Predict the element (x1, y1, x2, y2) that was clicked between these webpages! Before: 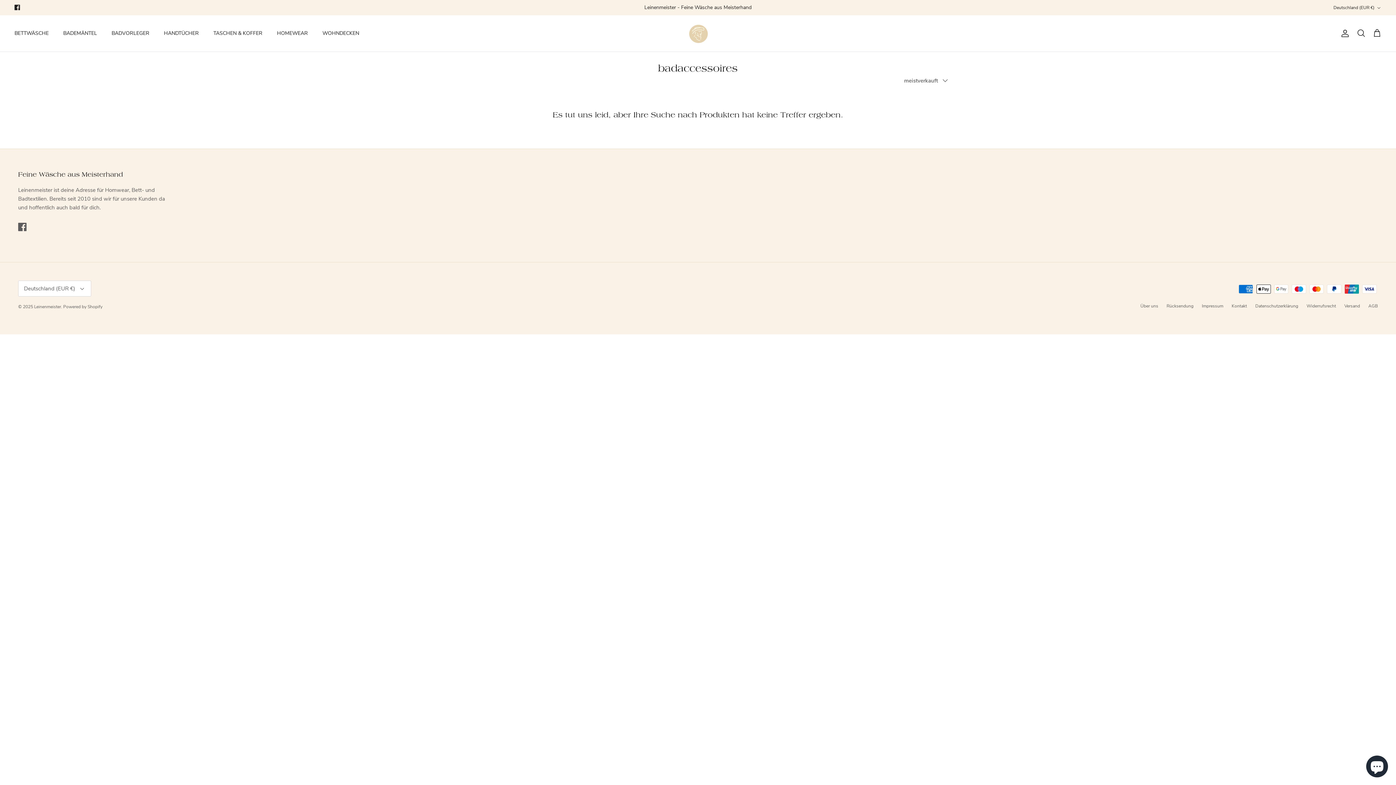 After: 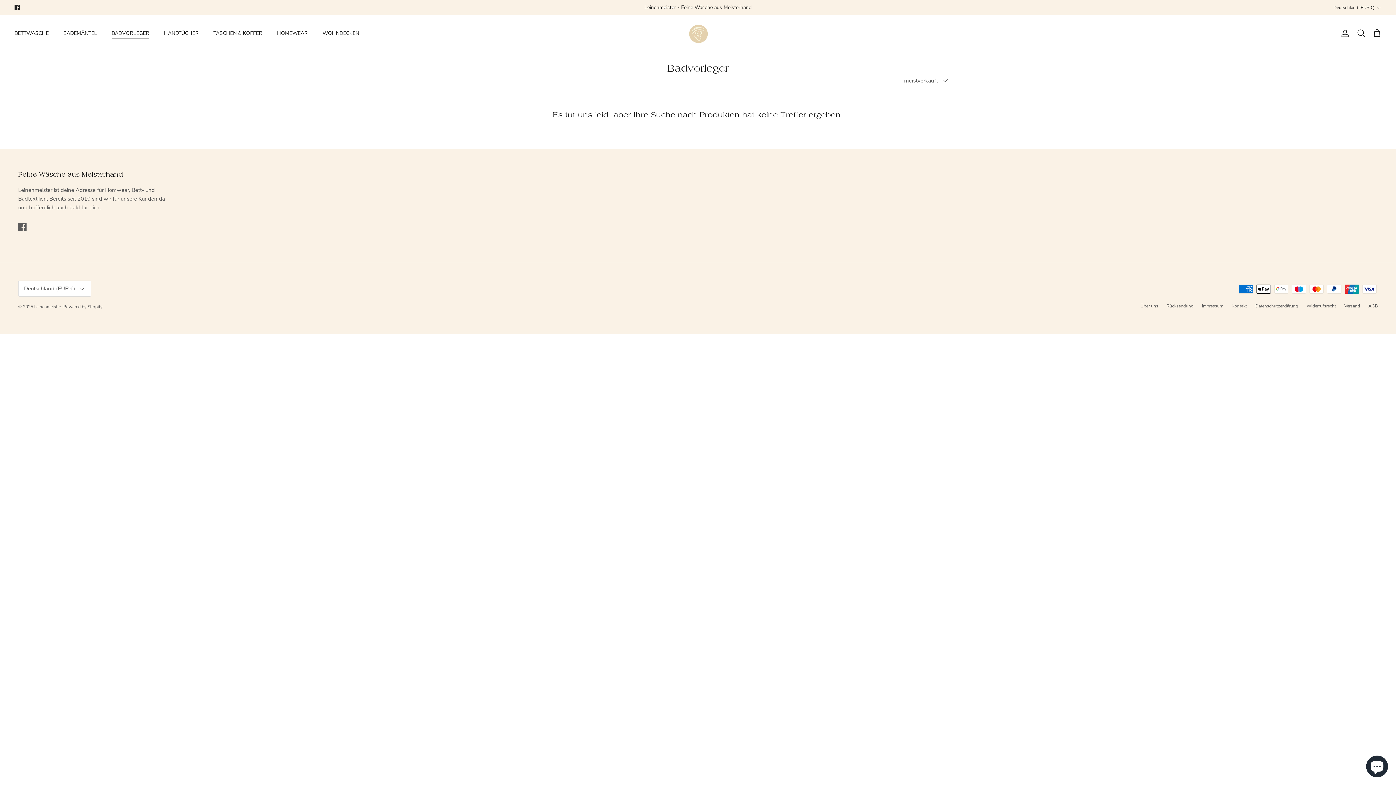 Action: label: BADVORLEGER bbox: (105, 21, 156, 45)